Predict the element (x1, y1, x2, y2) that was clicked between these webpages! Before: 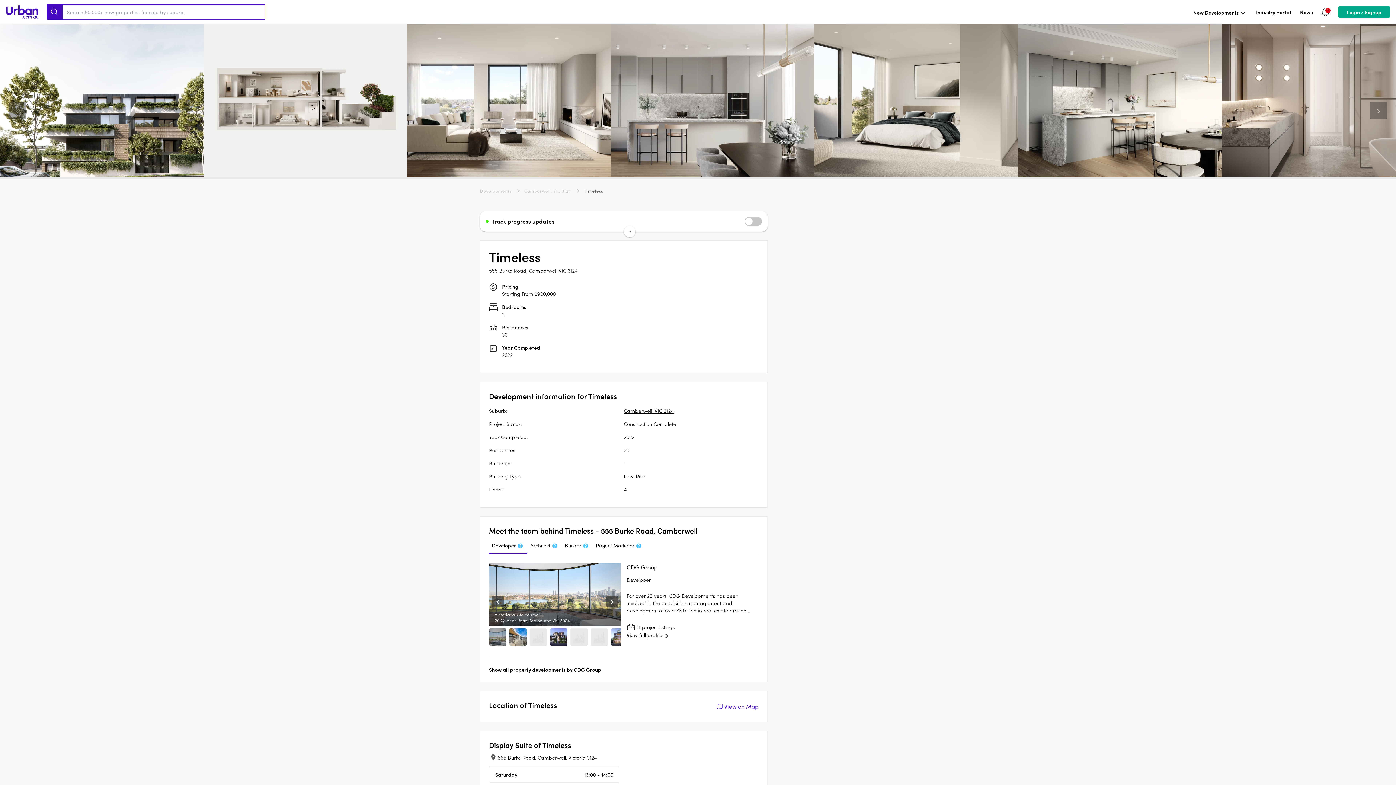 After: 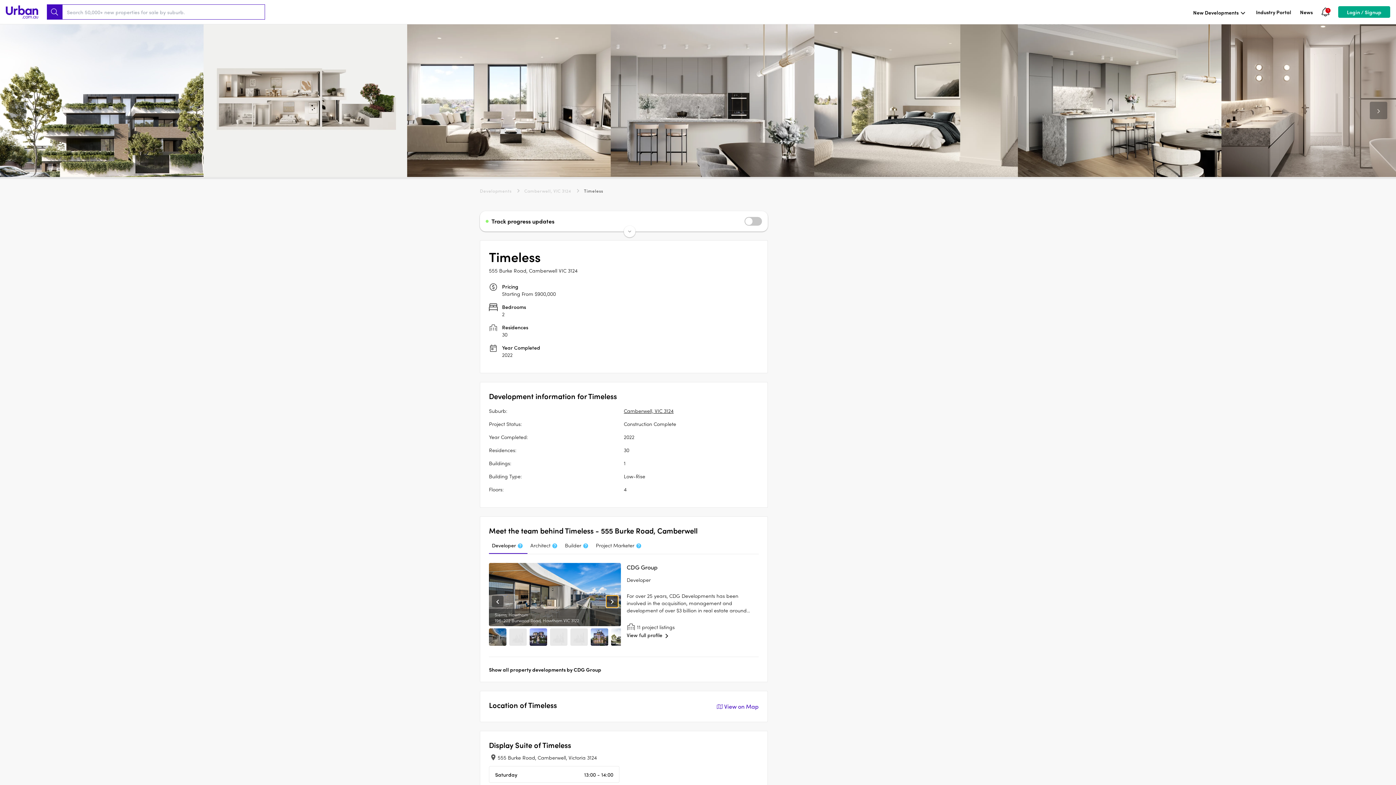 Action: bbox: (606, 596, 618, 607)